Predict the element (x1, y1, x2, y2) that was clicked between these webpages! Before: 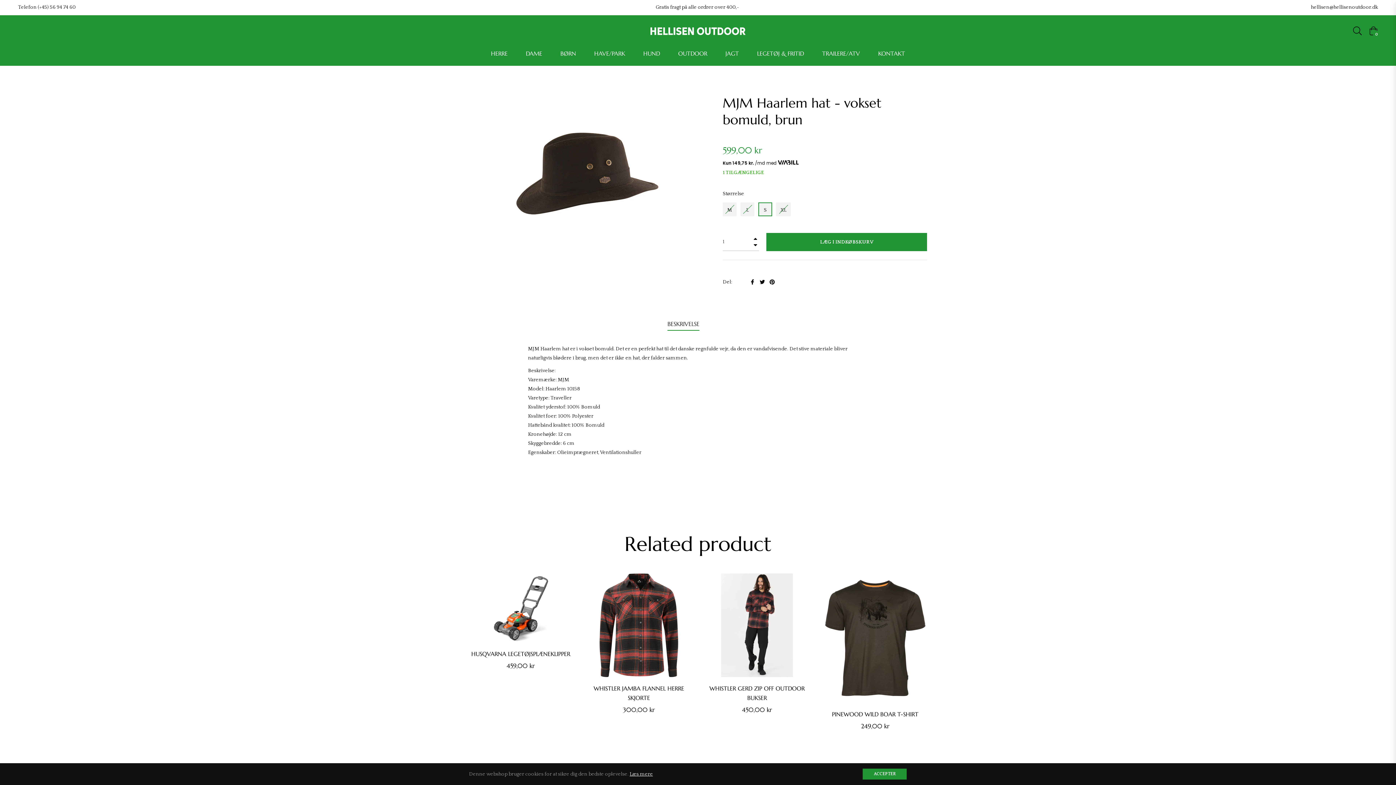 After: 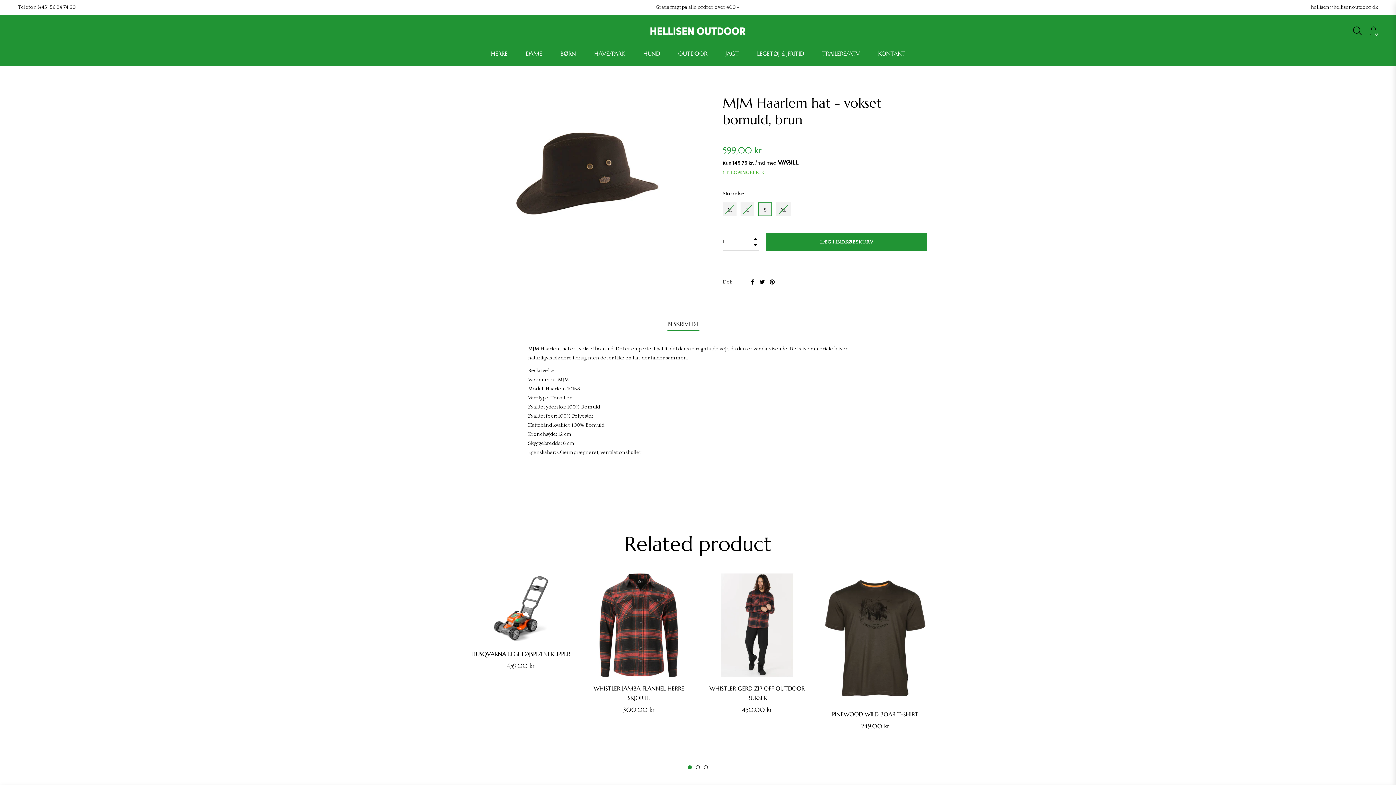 Action: bbox: (863, 769, 907, 780) label: ACCEPTER